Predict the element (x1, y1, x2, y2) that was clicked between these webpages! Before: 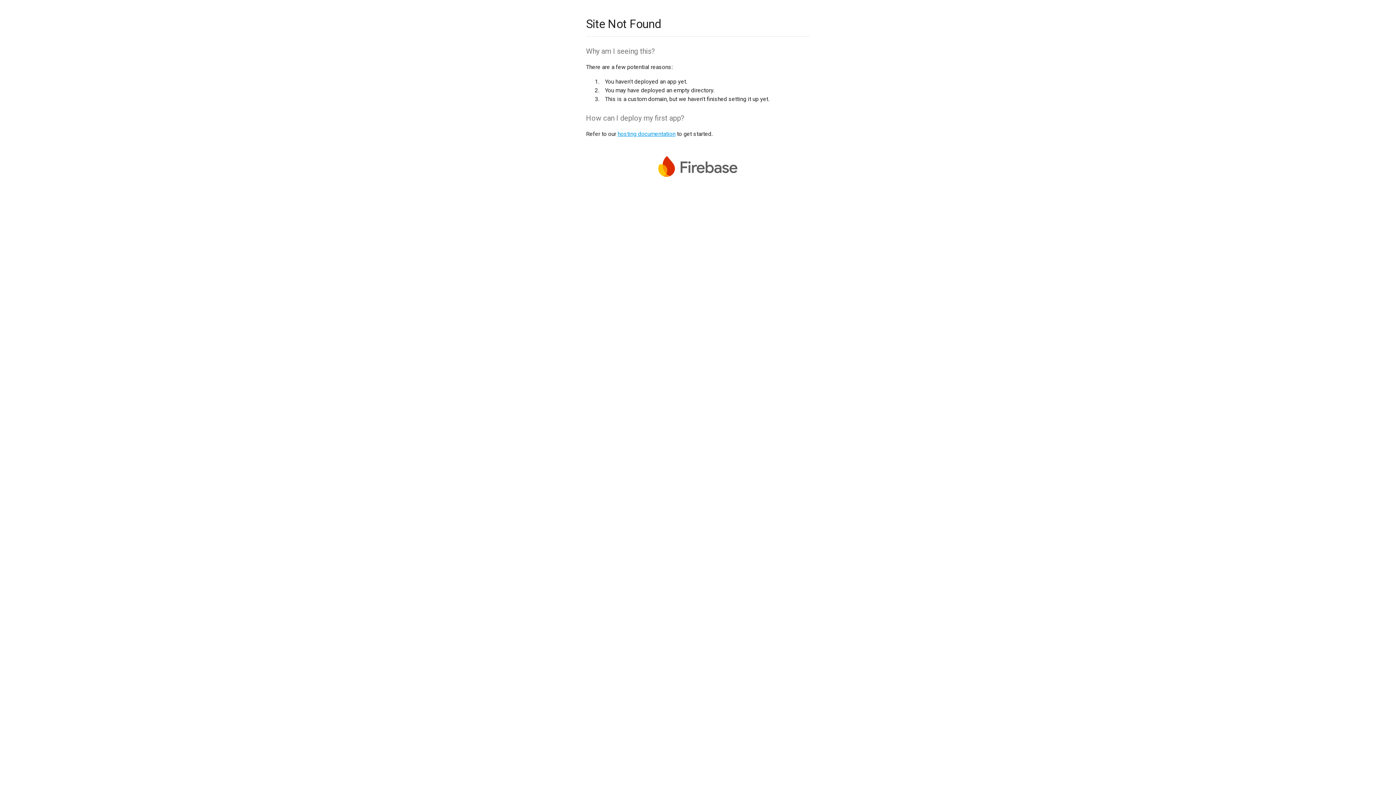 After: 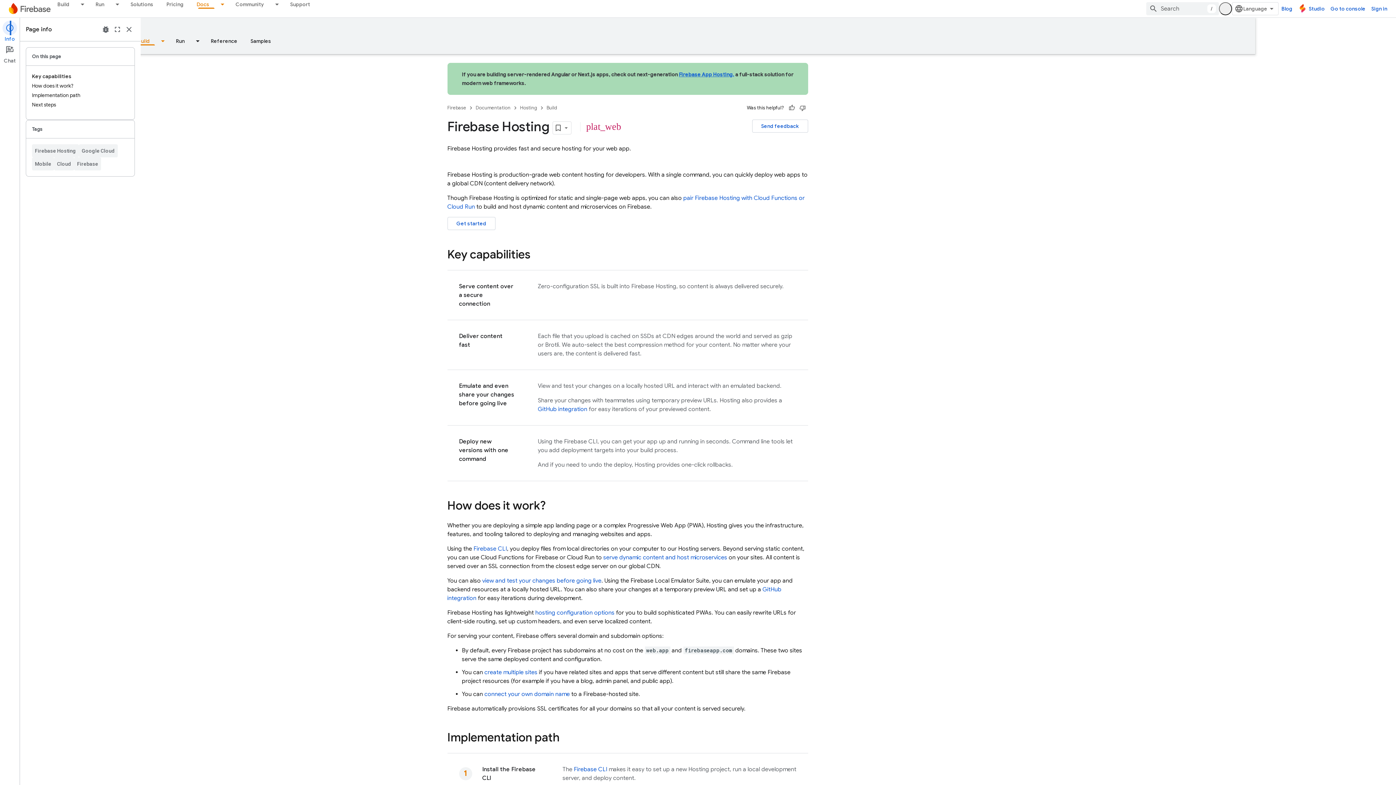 Action: bbox: (617, 130, 675, 137) label: hosting documentation